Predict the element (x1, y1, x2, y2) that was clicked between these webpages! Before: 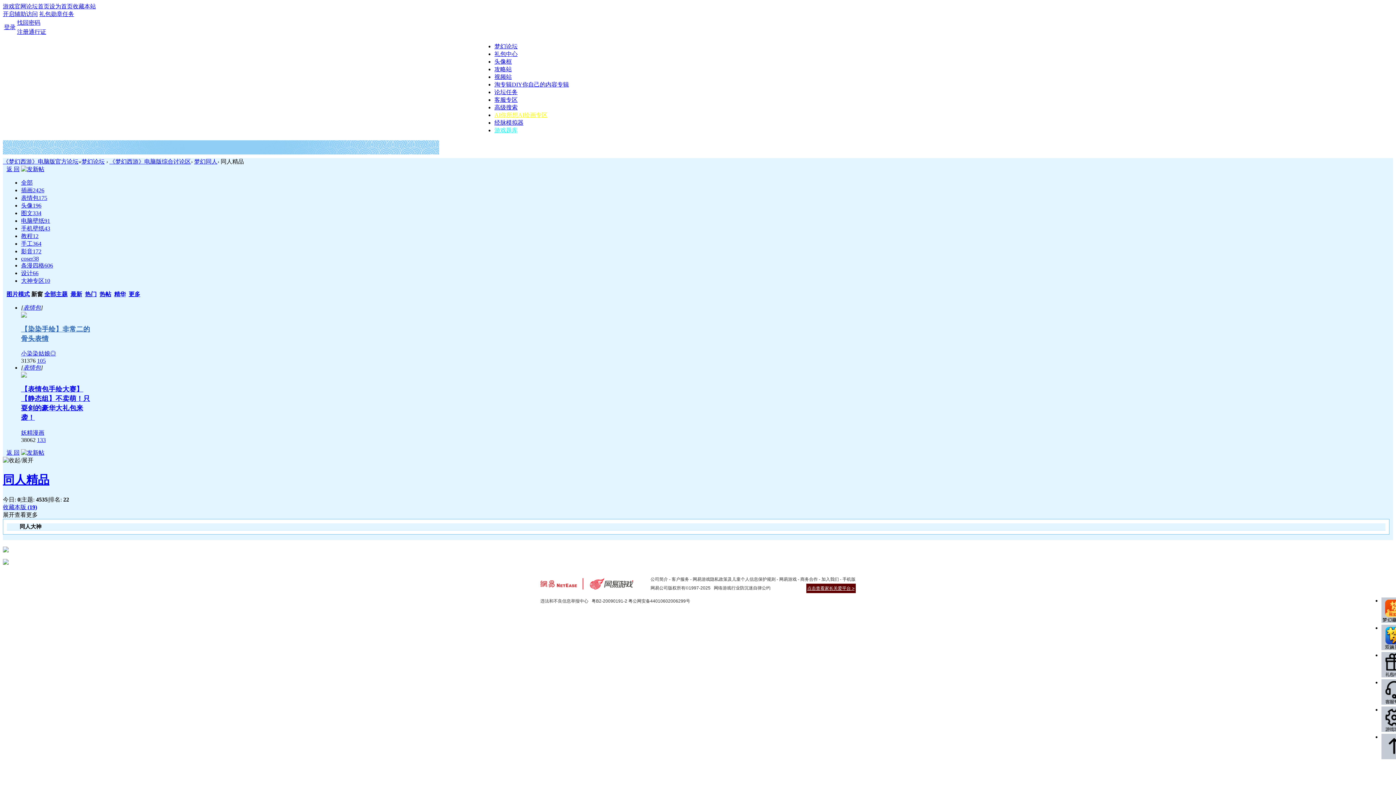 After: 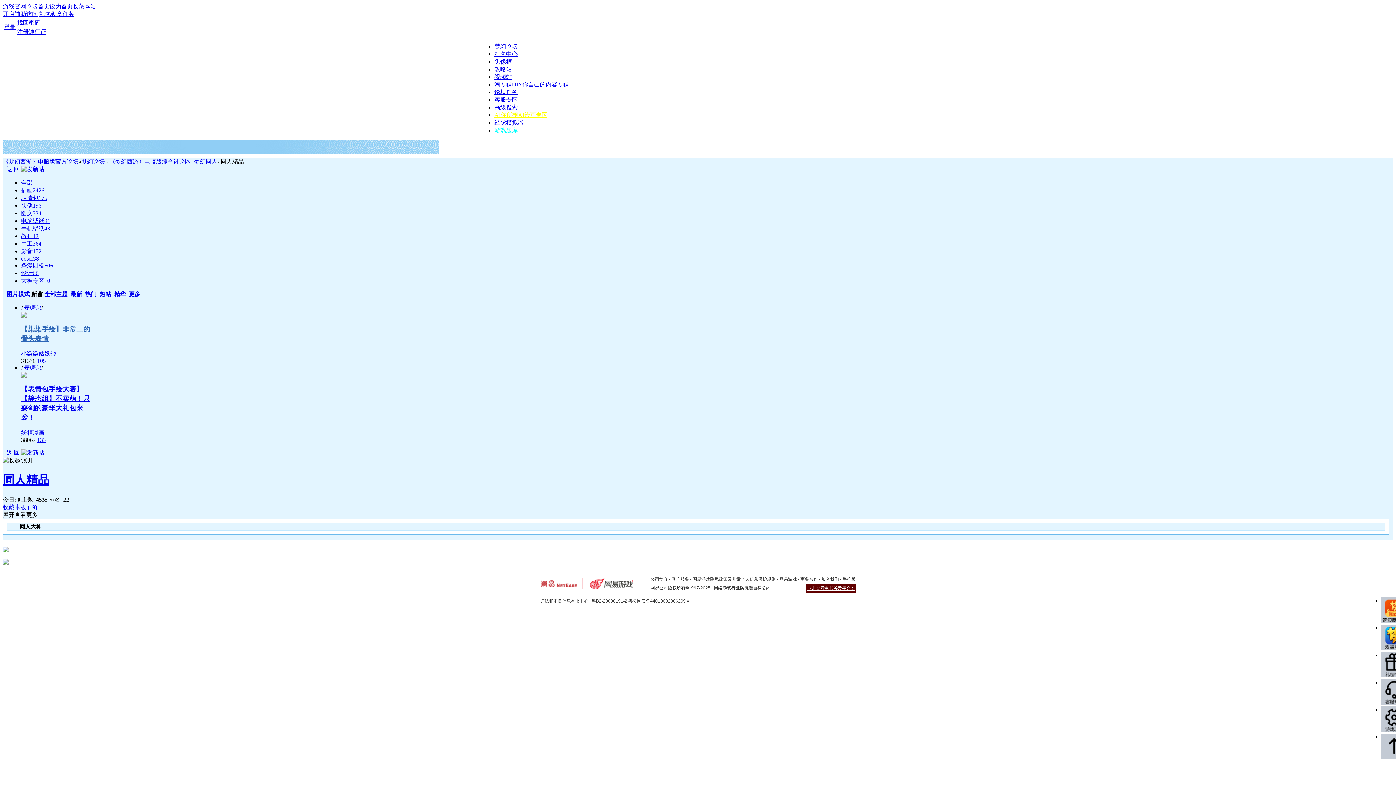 Action: label: 设为首页 bbox: (49, 3, 72, 9)